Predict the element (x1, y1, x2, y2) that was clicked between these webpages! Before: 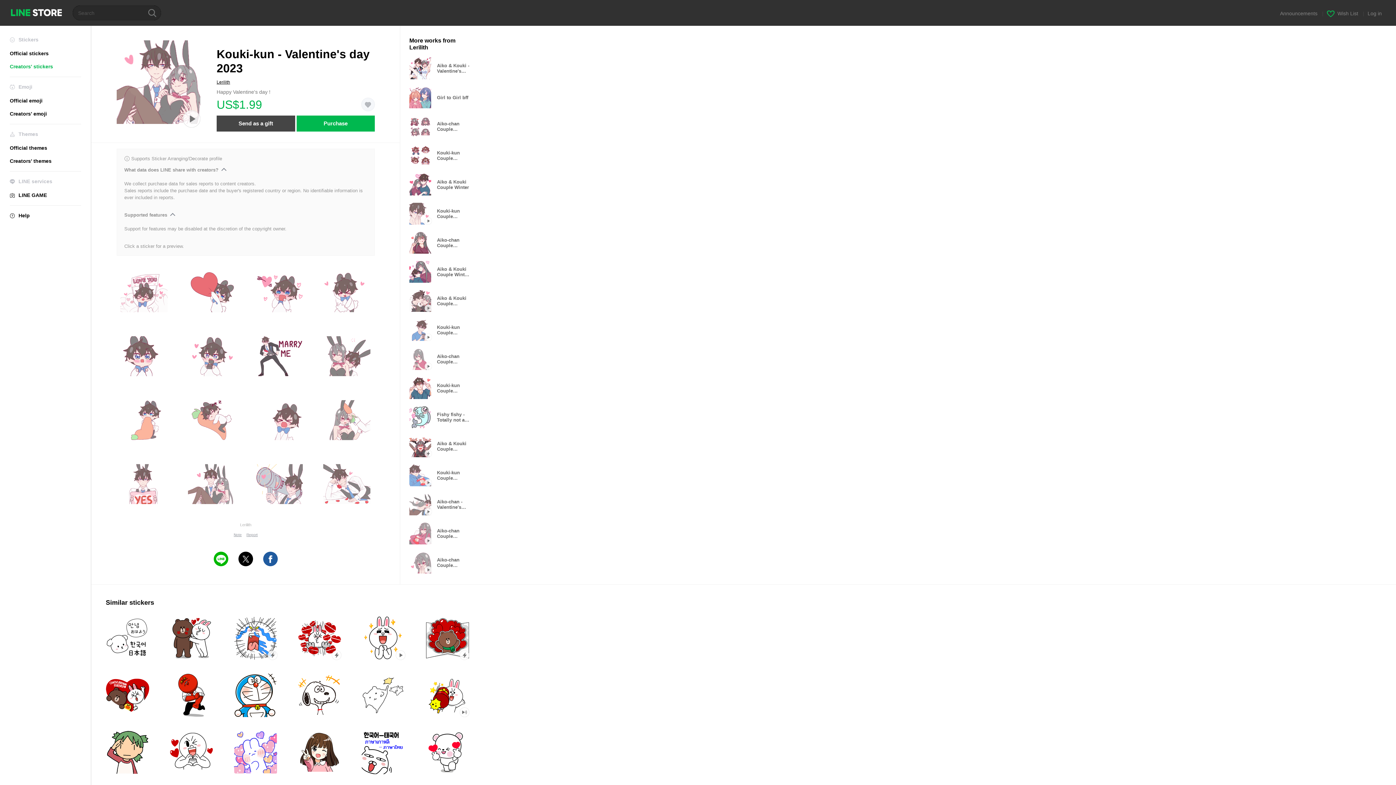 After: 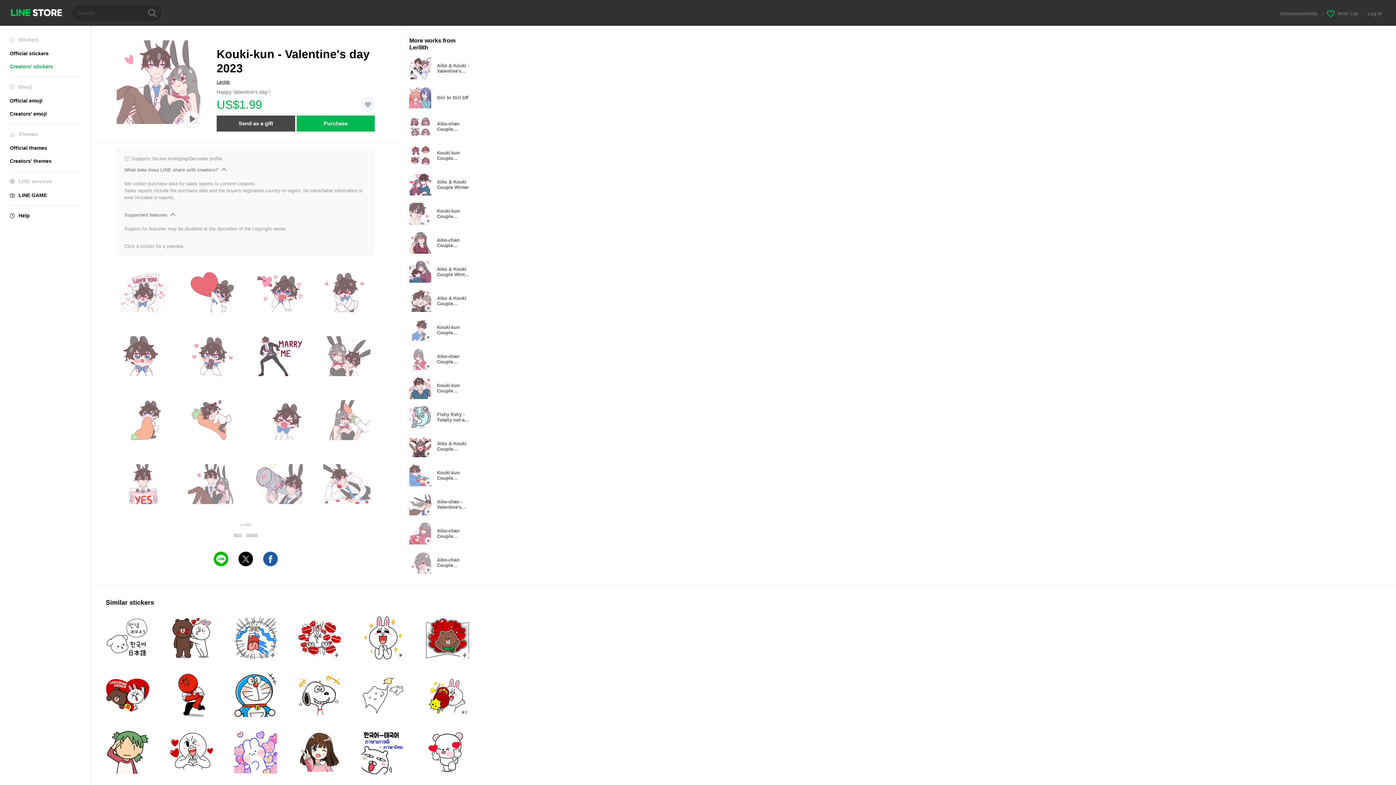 Action: bbox: (213, 552, 228, 566) label: LINE Share